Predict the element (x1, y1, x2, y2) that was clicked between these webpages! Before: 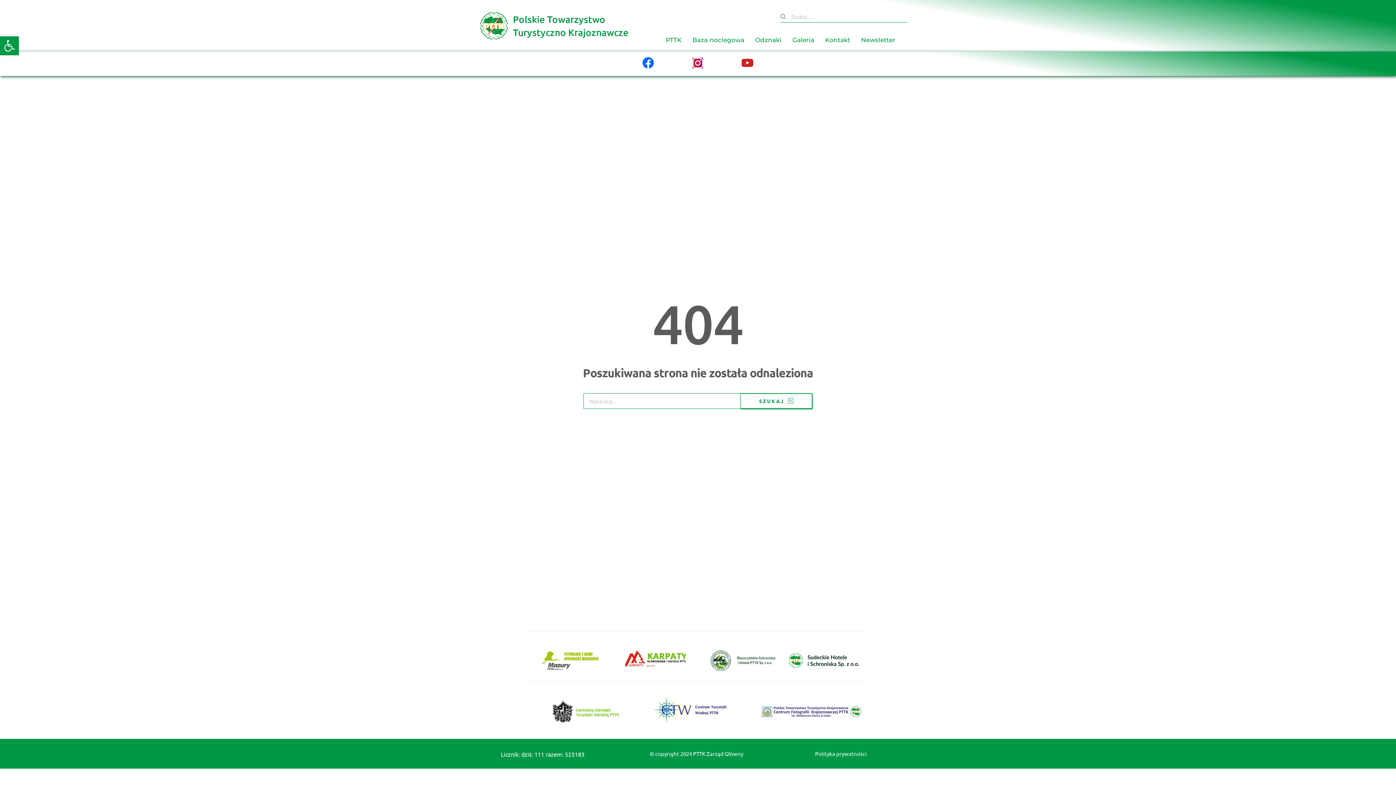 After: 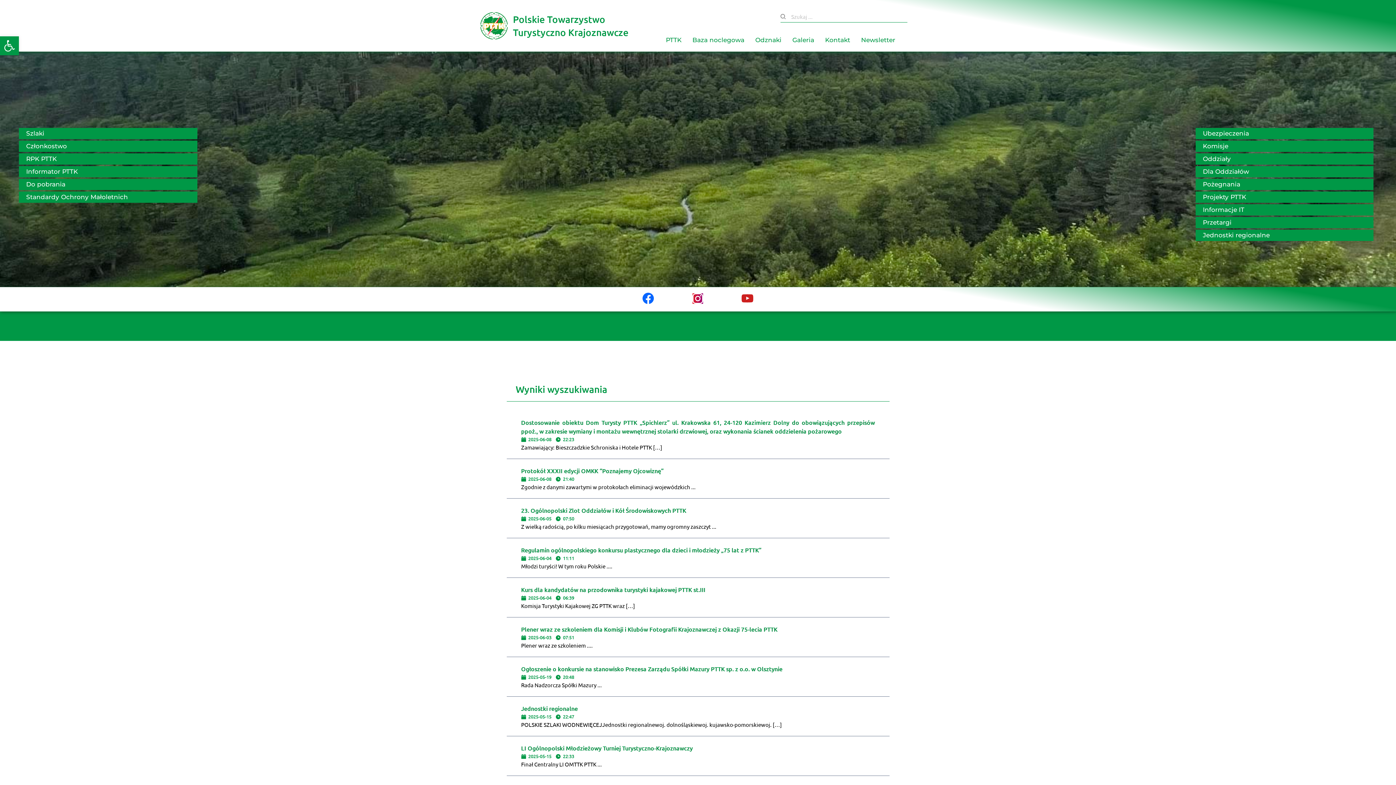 Action: label: SZUKAJ bbox: (740, 393, 812, 408)